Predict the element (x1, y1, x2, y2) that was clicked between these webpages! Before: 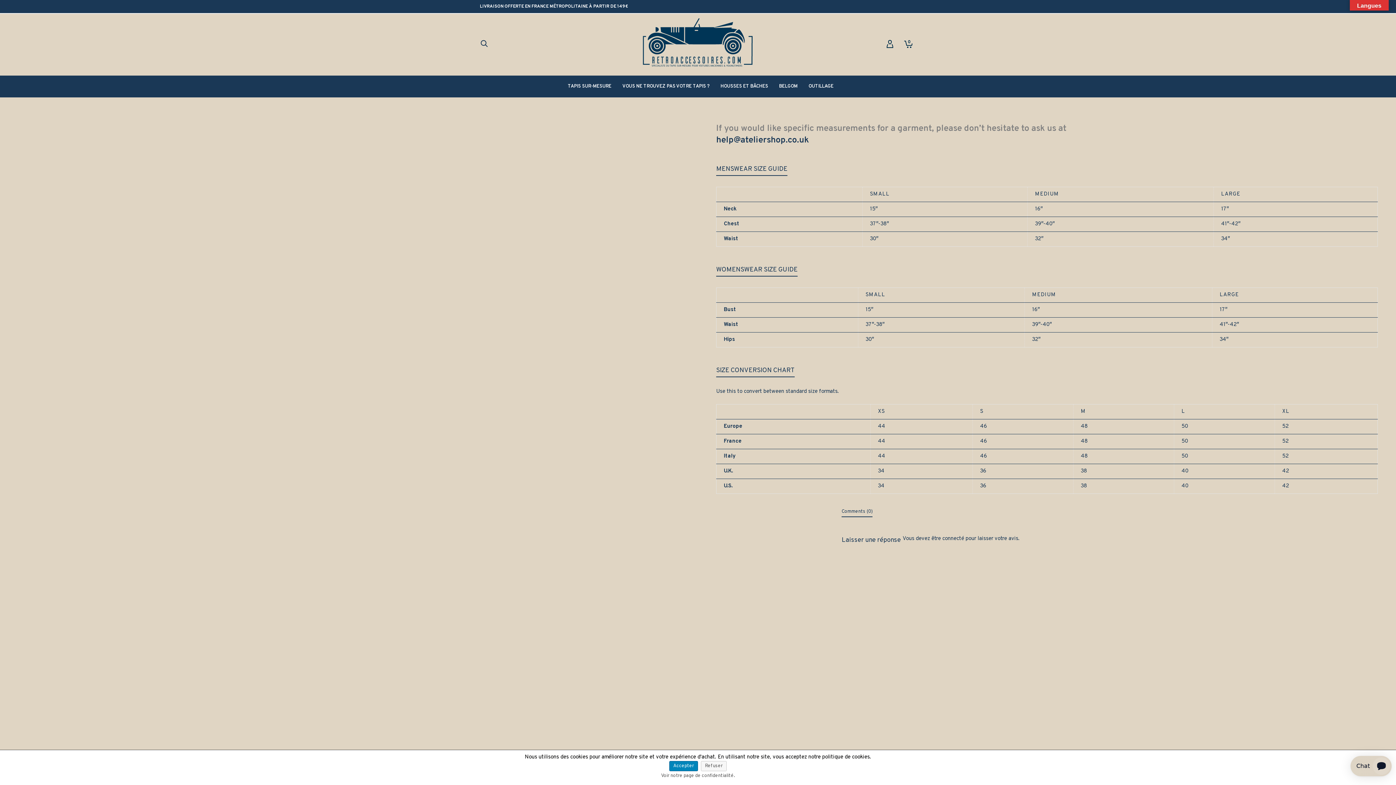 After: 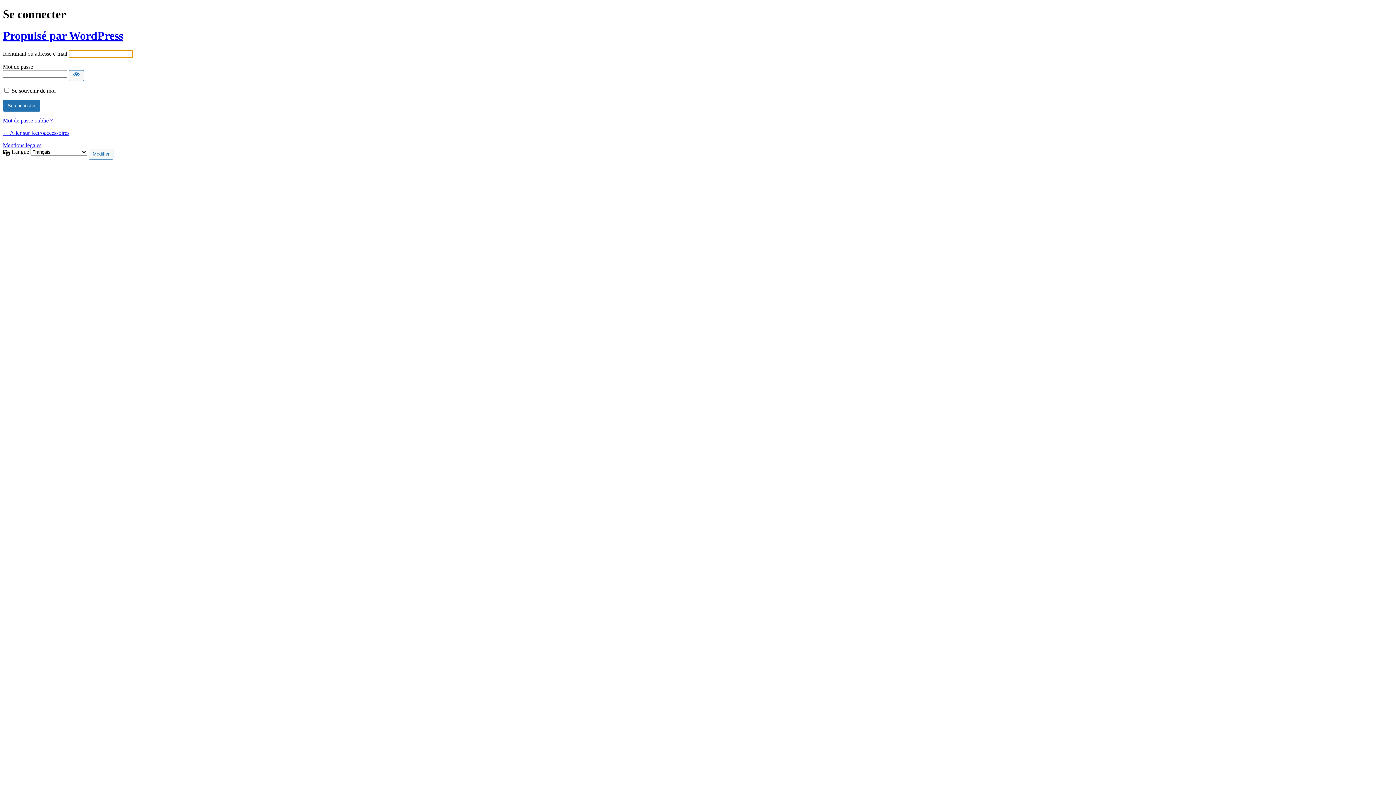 Action: label: connecté  bbox: (942, 535, 965, 542)